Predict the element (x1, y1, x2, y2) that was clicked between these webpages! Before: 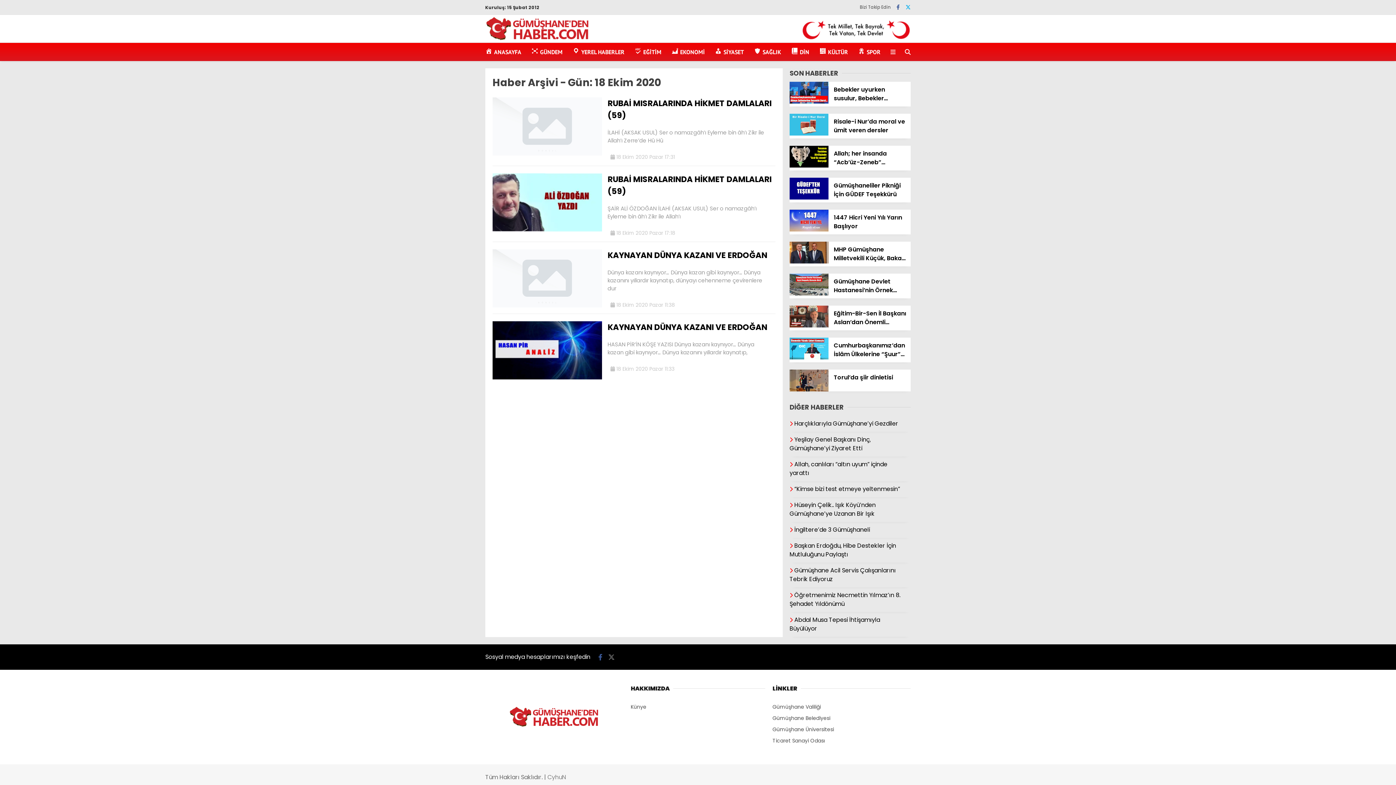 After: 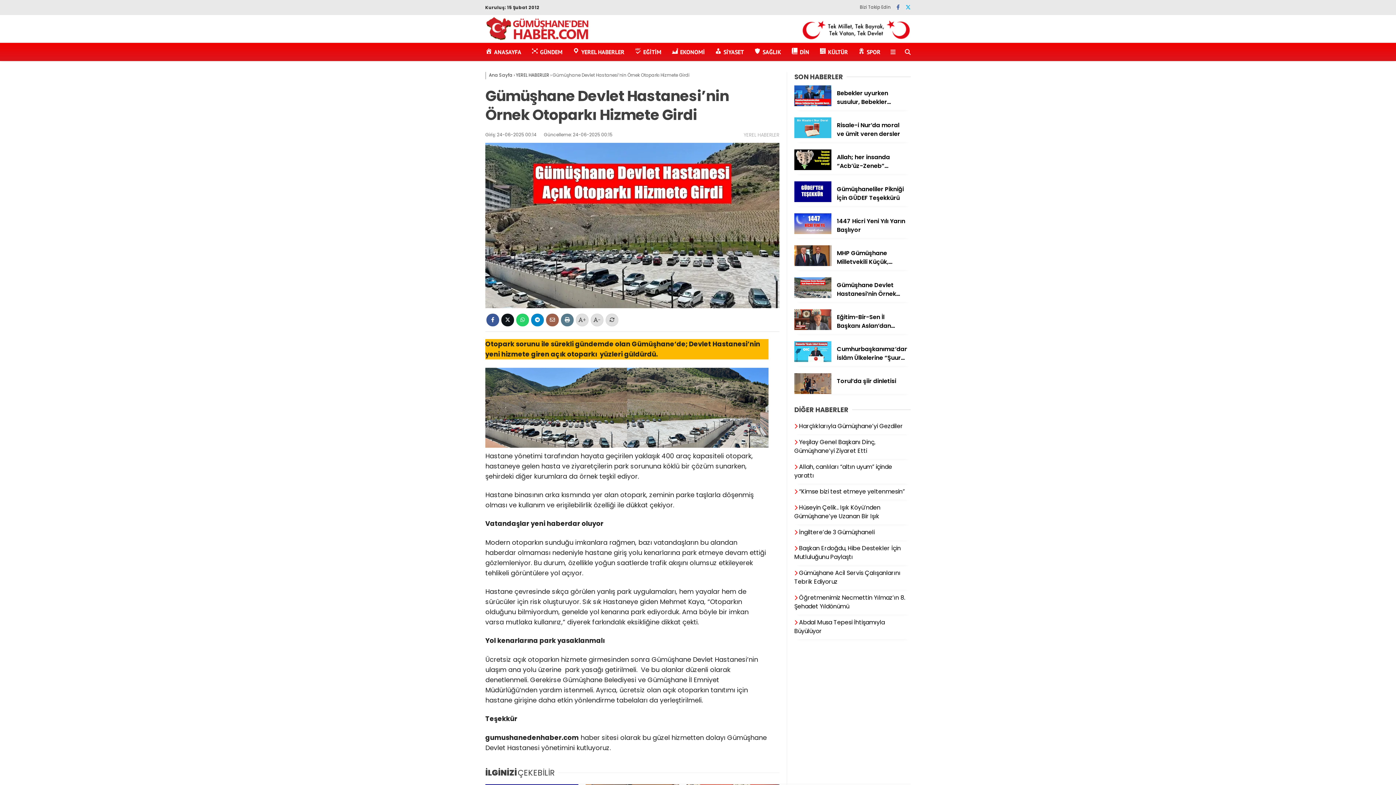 Action: bbox: (789, 290, 828, 297)